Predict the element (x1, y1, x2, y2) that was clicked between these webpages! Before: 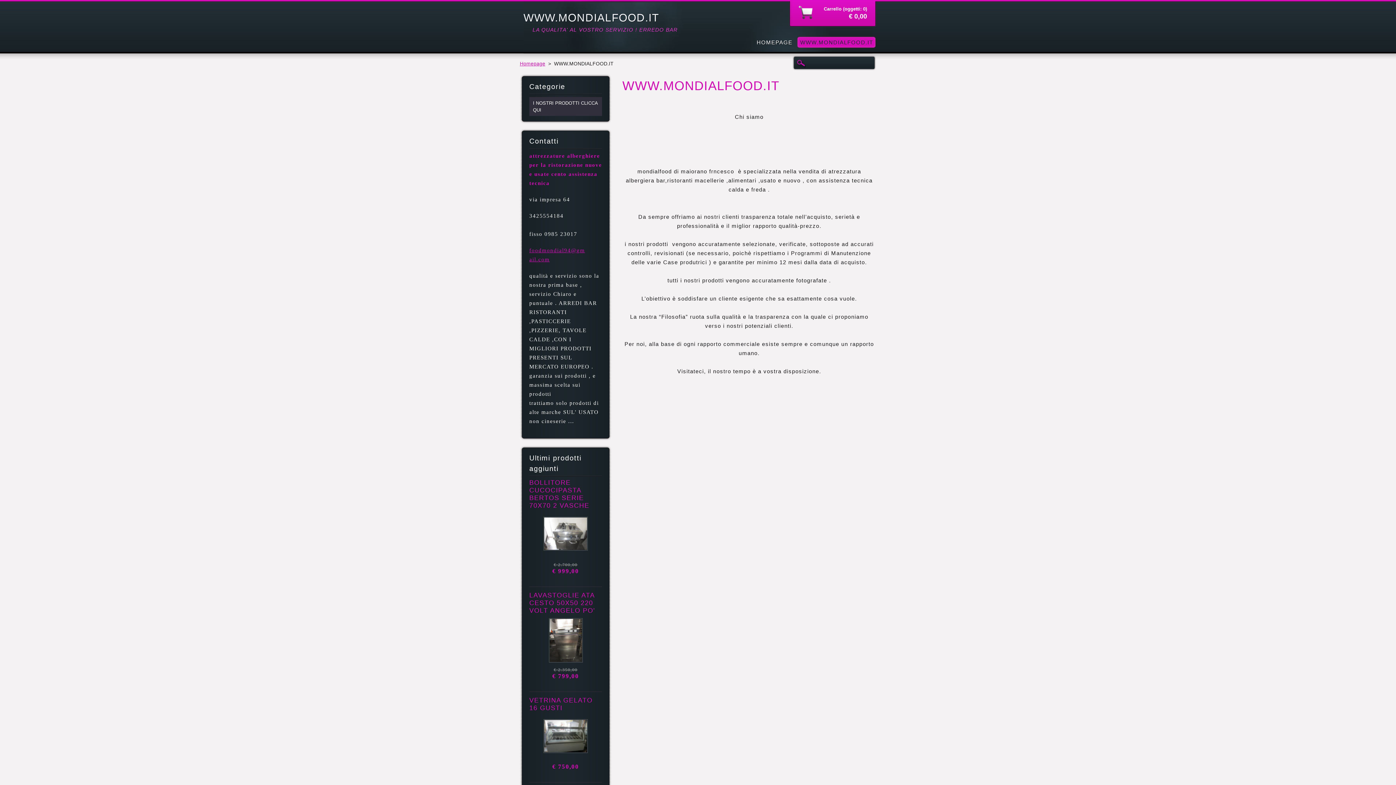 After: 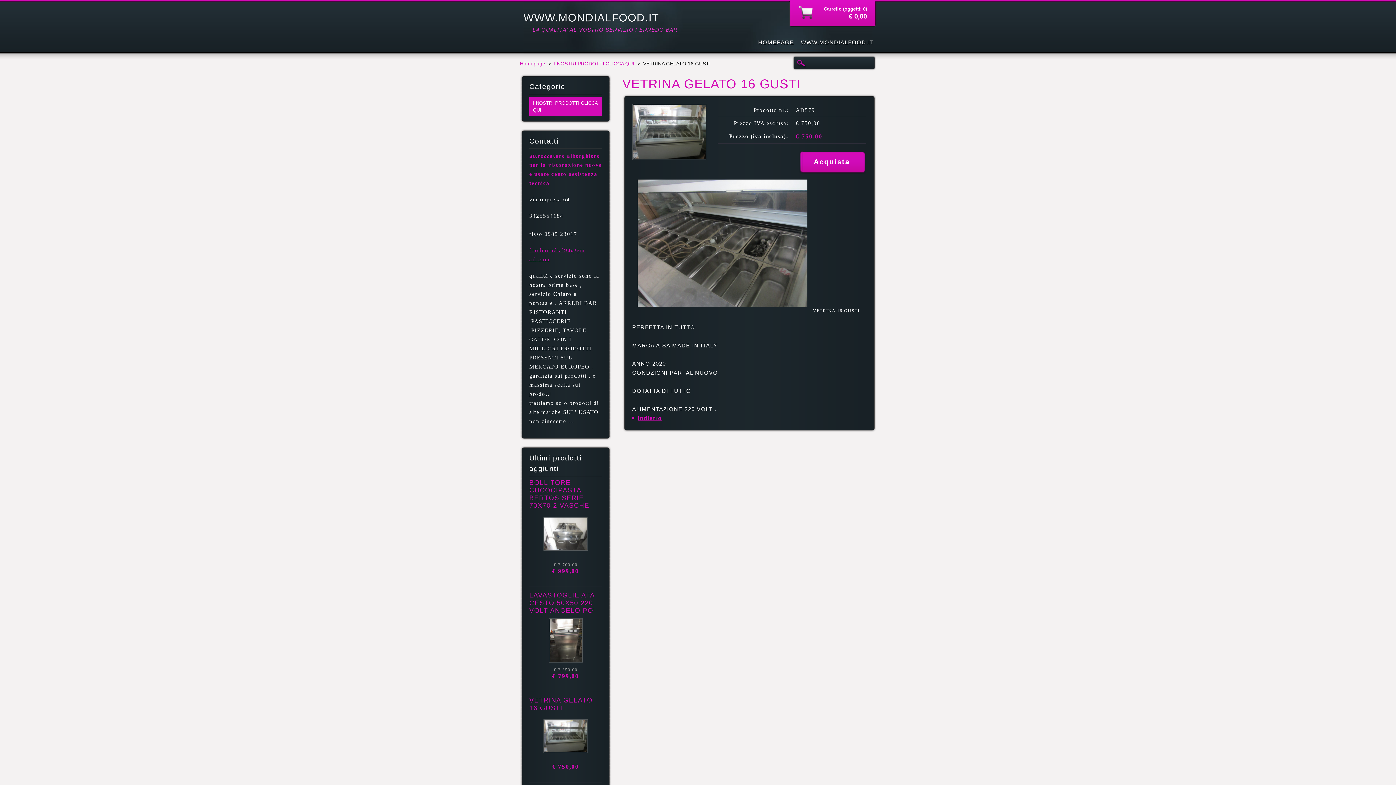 Action: bbox: (529, 697, 592, 712) label: VETRINA GELATO 16 GUSTI